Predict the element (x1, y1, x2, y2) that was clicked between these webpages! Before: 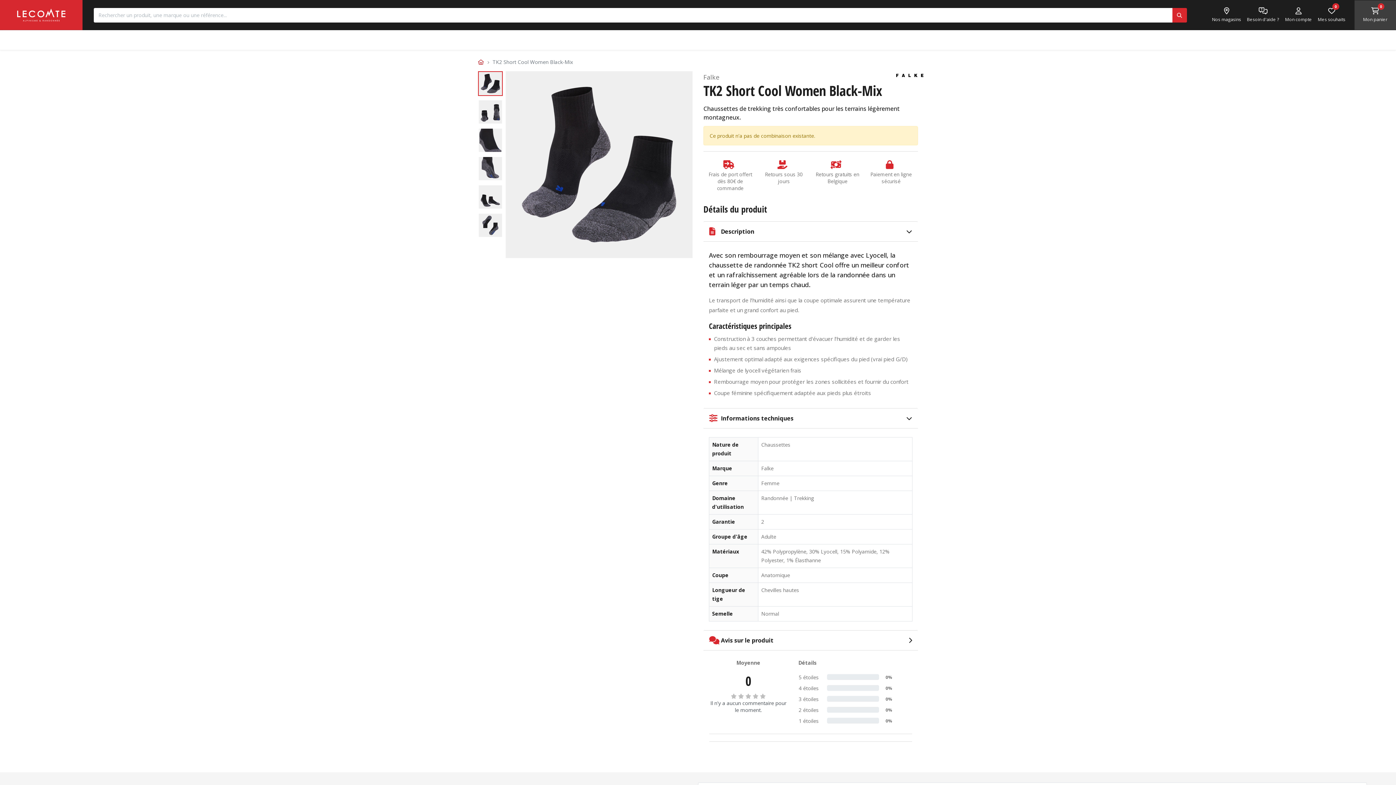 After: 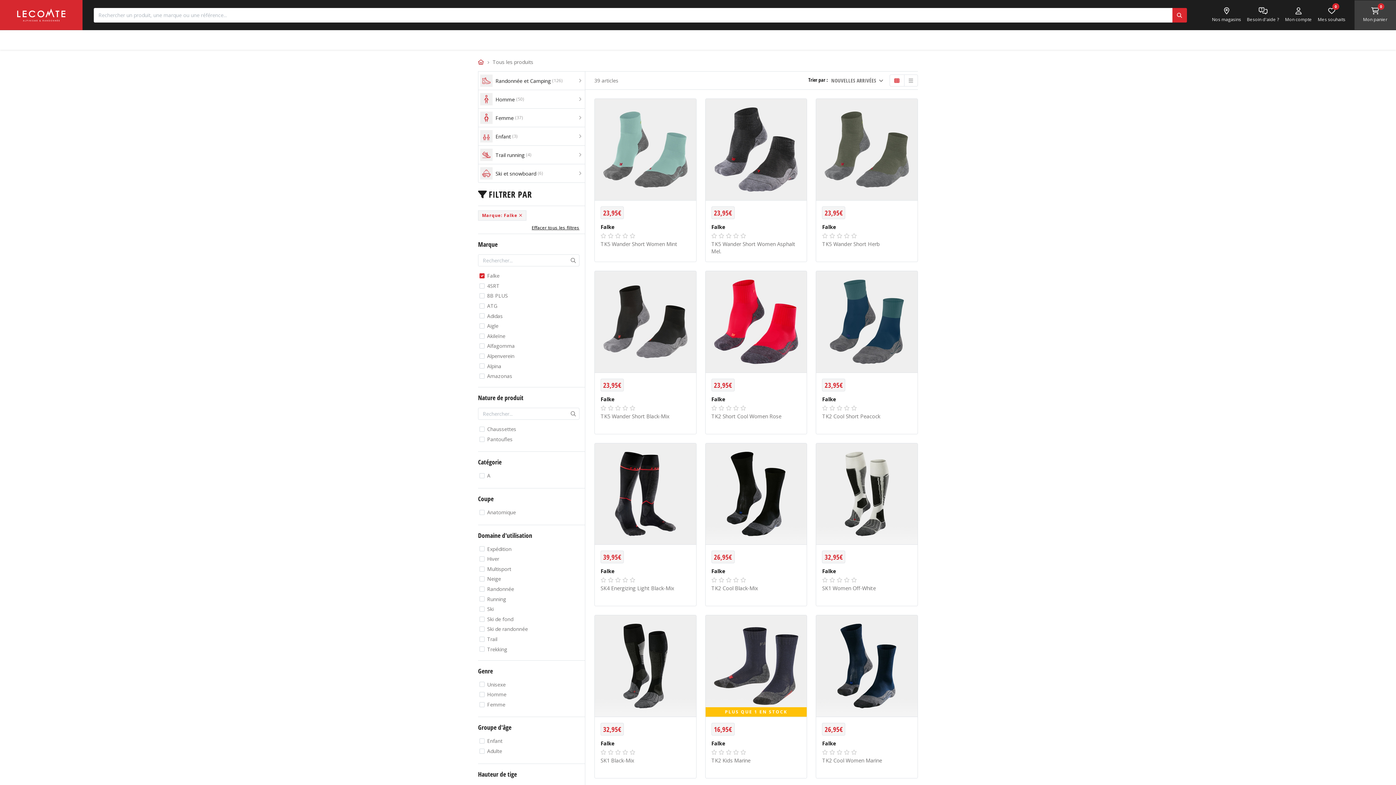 Action: bbox: (896, 71, 923, 78)